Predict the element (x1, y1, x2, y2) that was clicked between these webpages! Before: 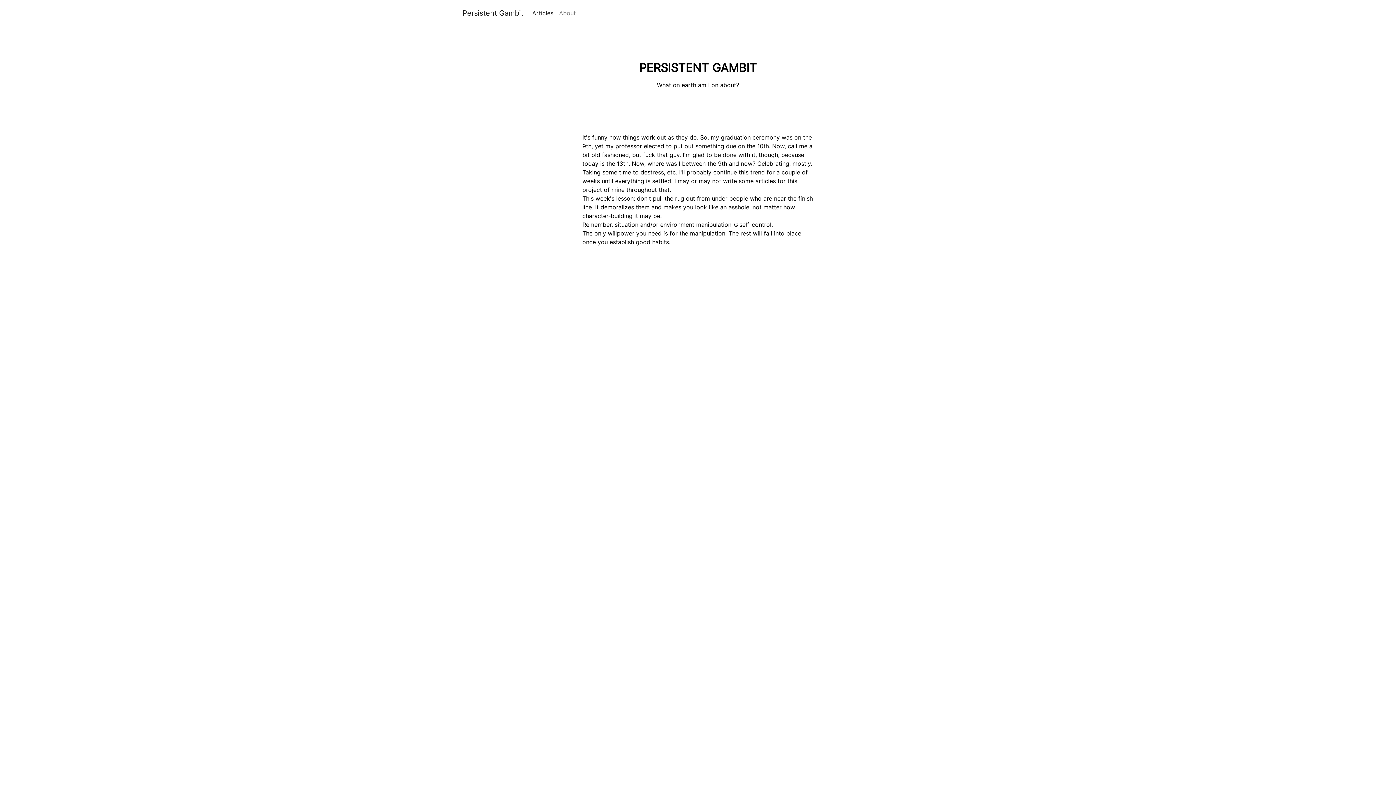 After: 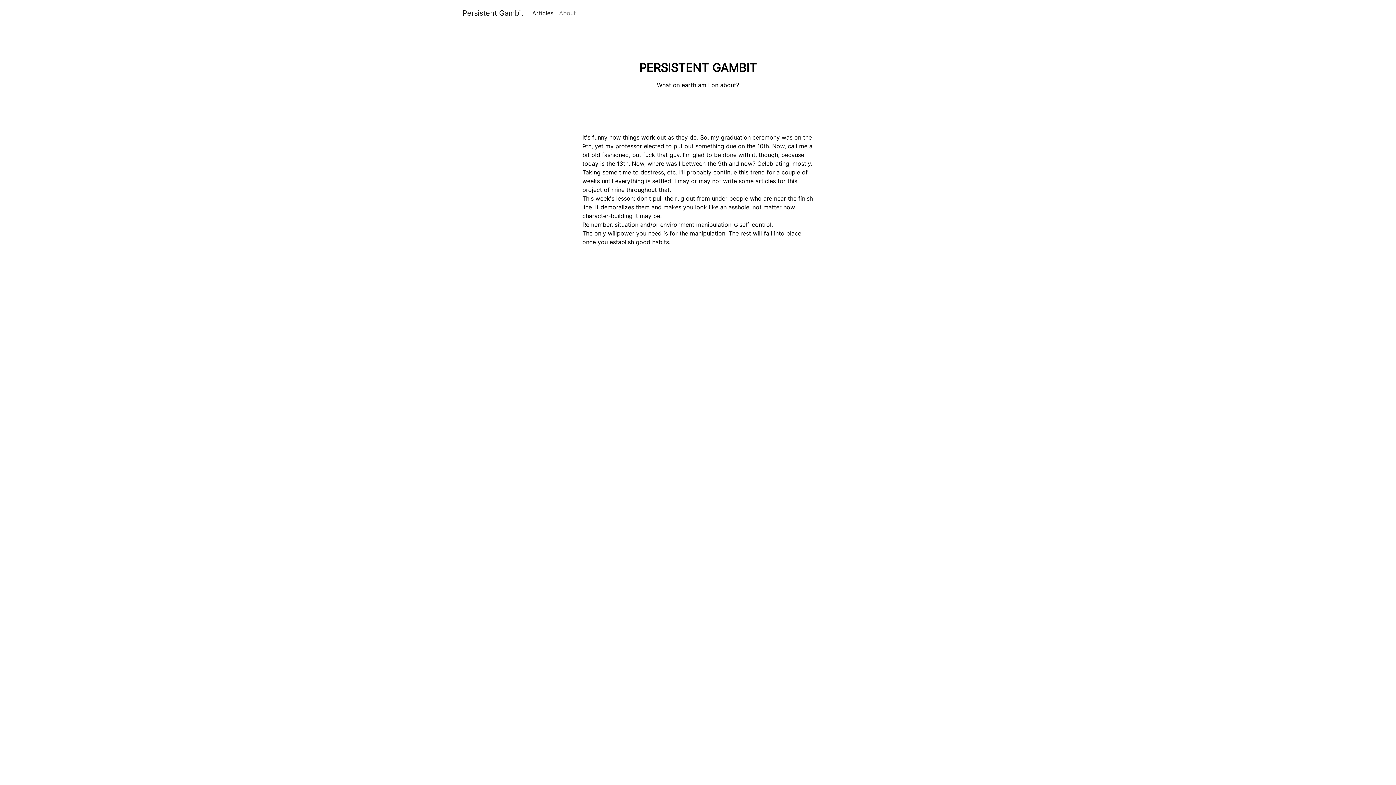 Action: bbox: (462, 5, 523, 20) label: Persistent Gambit